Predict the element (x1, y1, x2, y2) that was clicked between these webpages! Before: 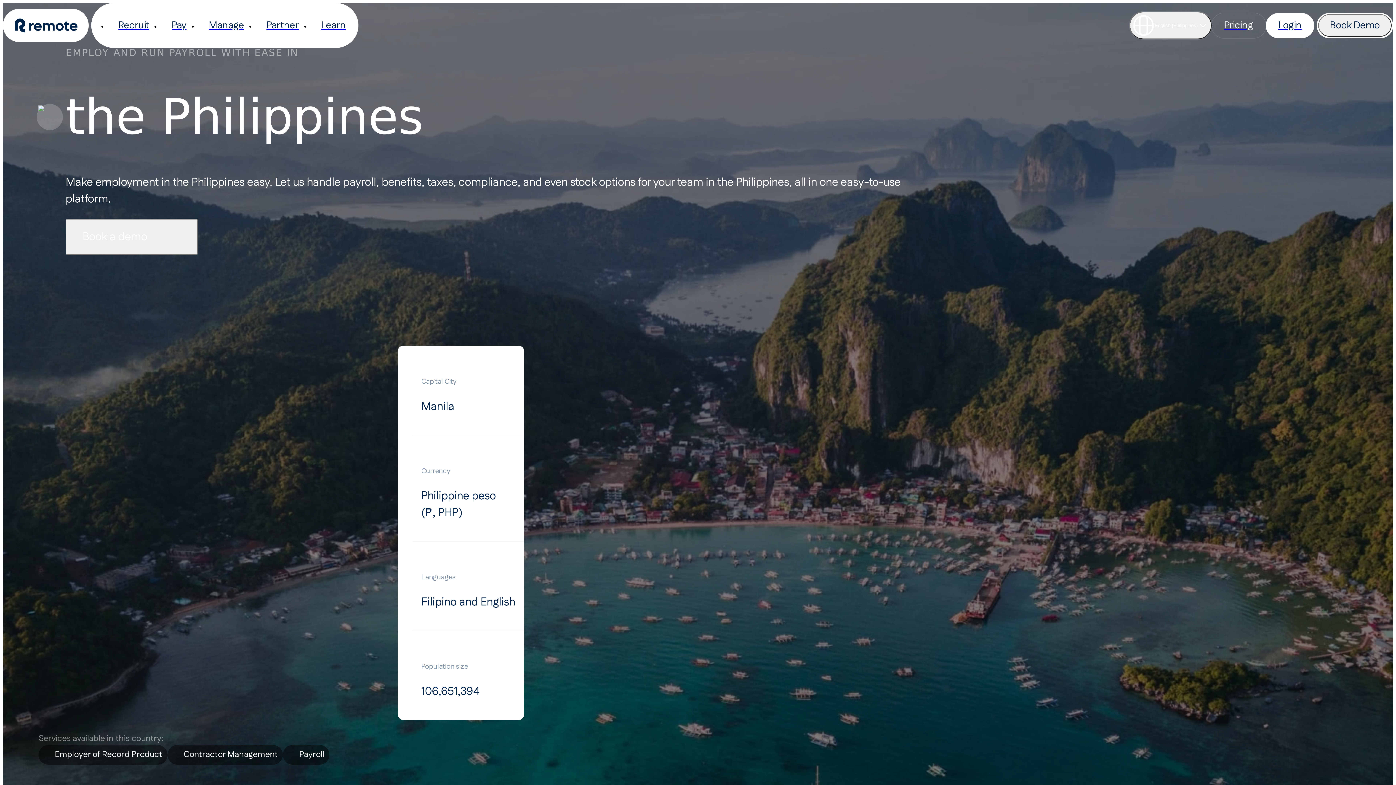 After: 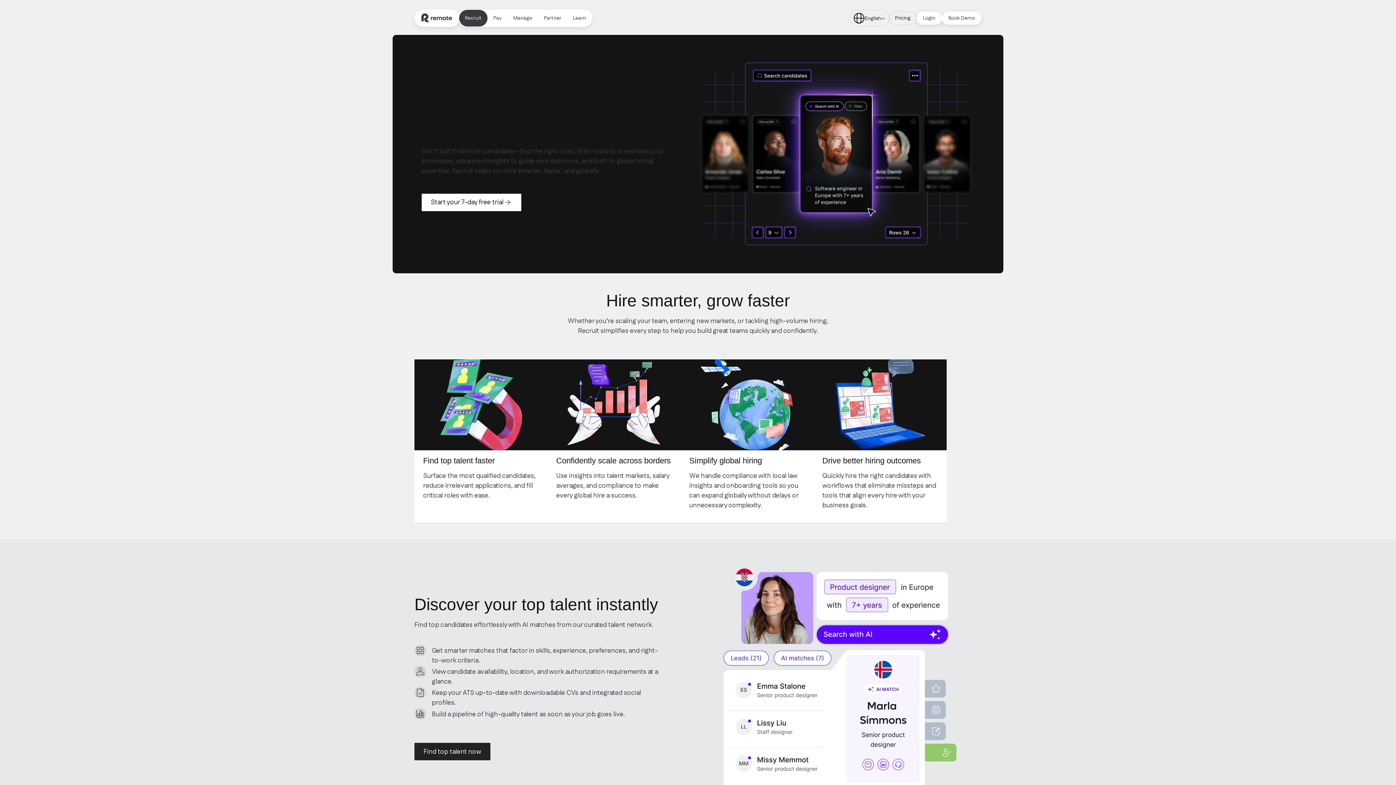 Action: label: Recruit bbox: (107, 10, 160, 40)